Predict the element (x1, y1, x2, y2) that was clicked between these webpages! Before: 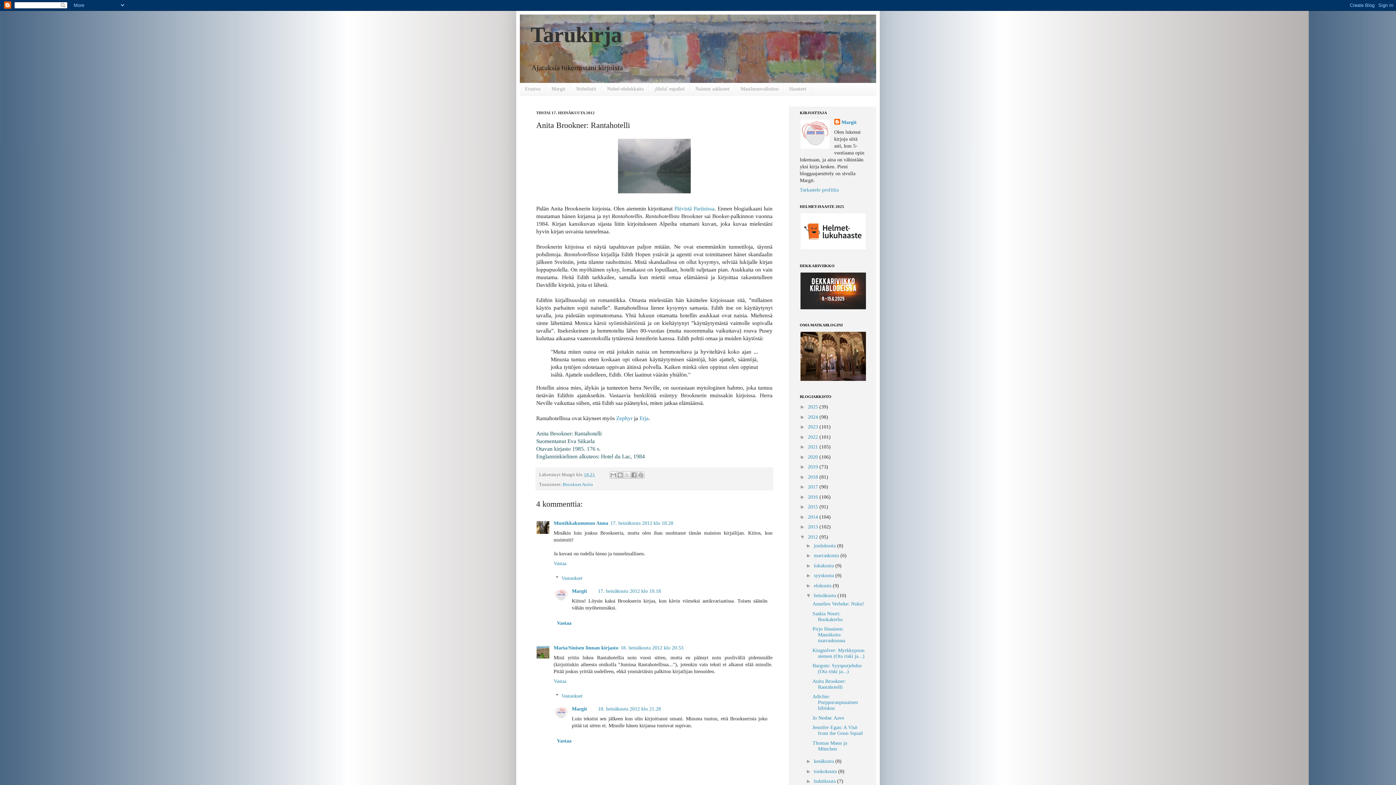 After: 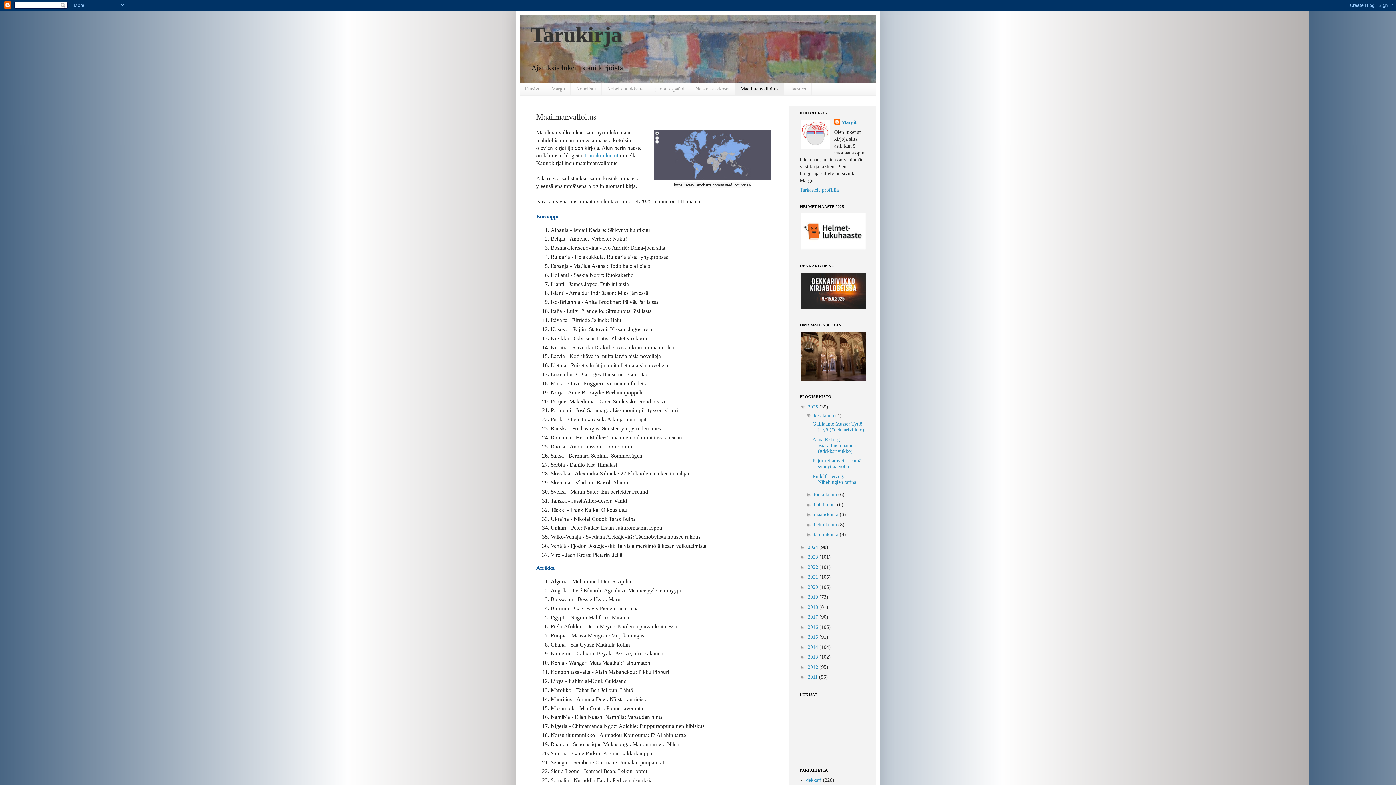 Action: bbox: (735, 83, 784, 95) label: Maailmanvalloitus